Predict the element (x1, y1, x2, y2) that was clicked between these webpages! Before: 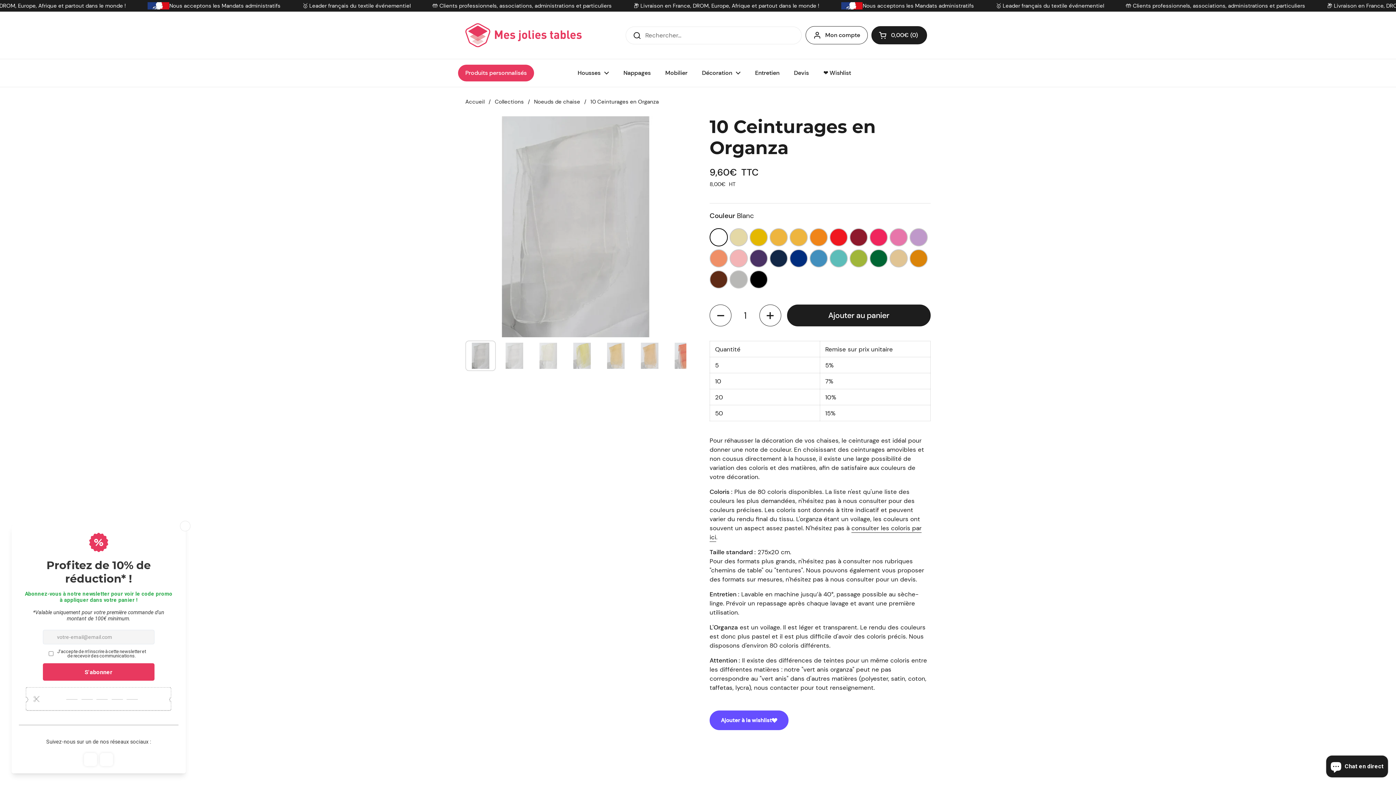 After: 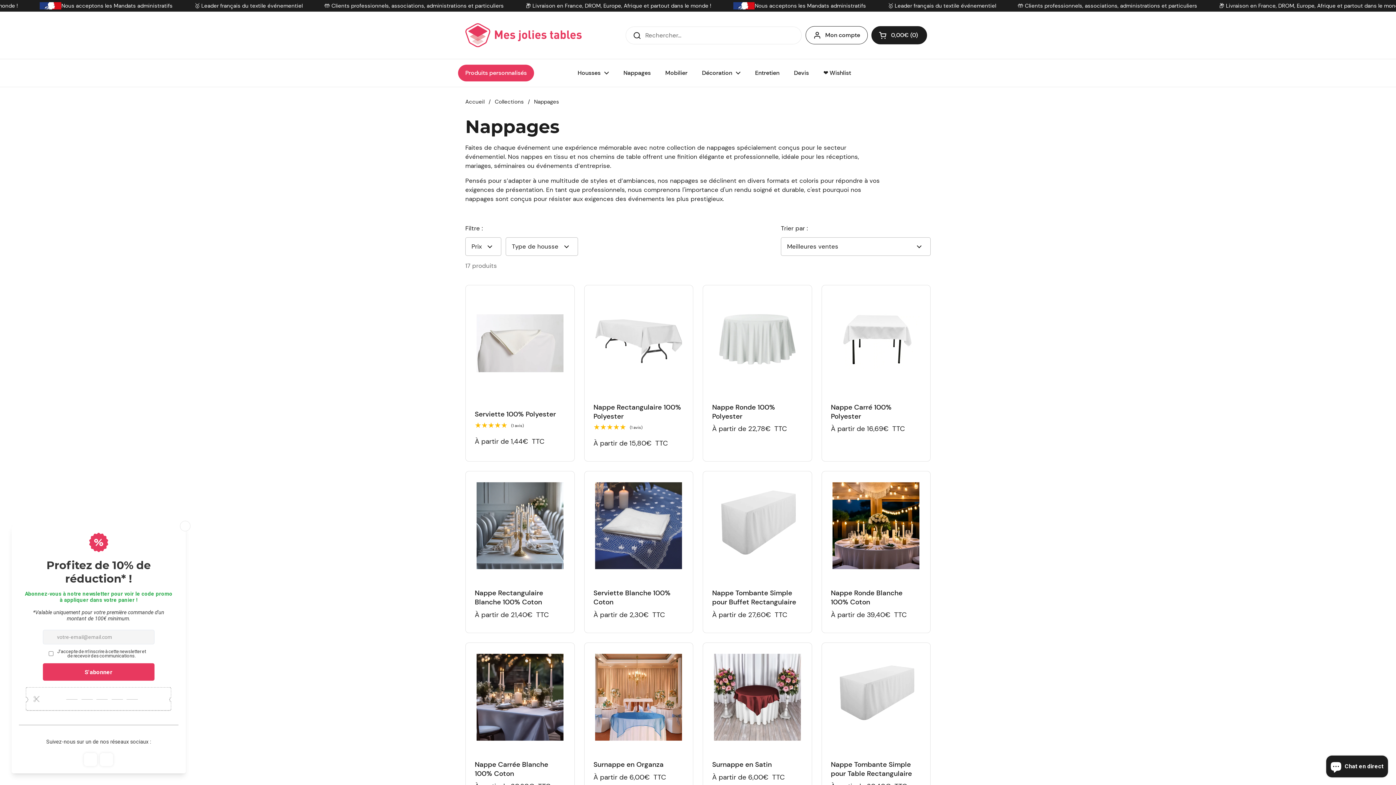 Action: label: Nappages bbox: (616, 64, 658, 81)